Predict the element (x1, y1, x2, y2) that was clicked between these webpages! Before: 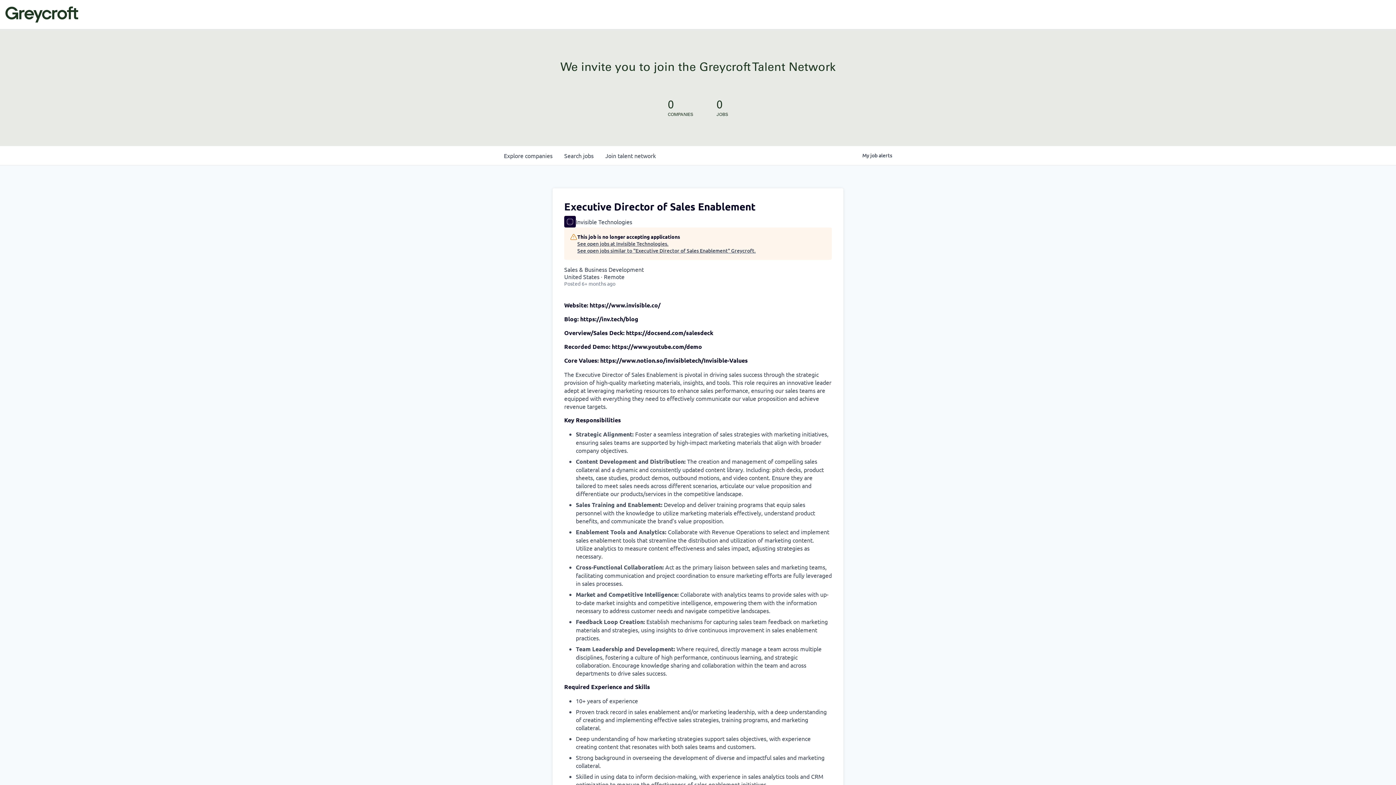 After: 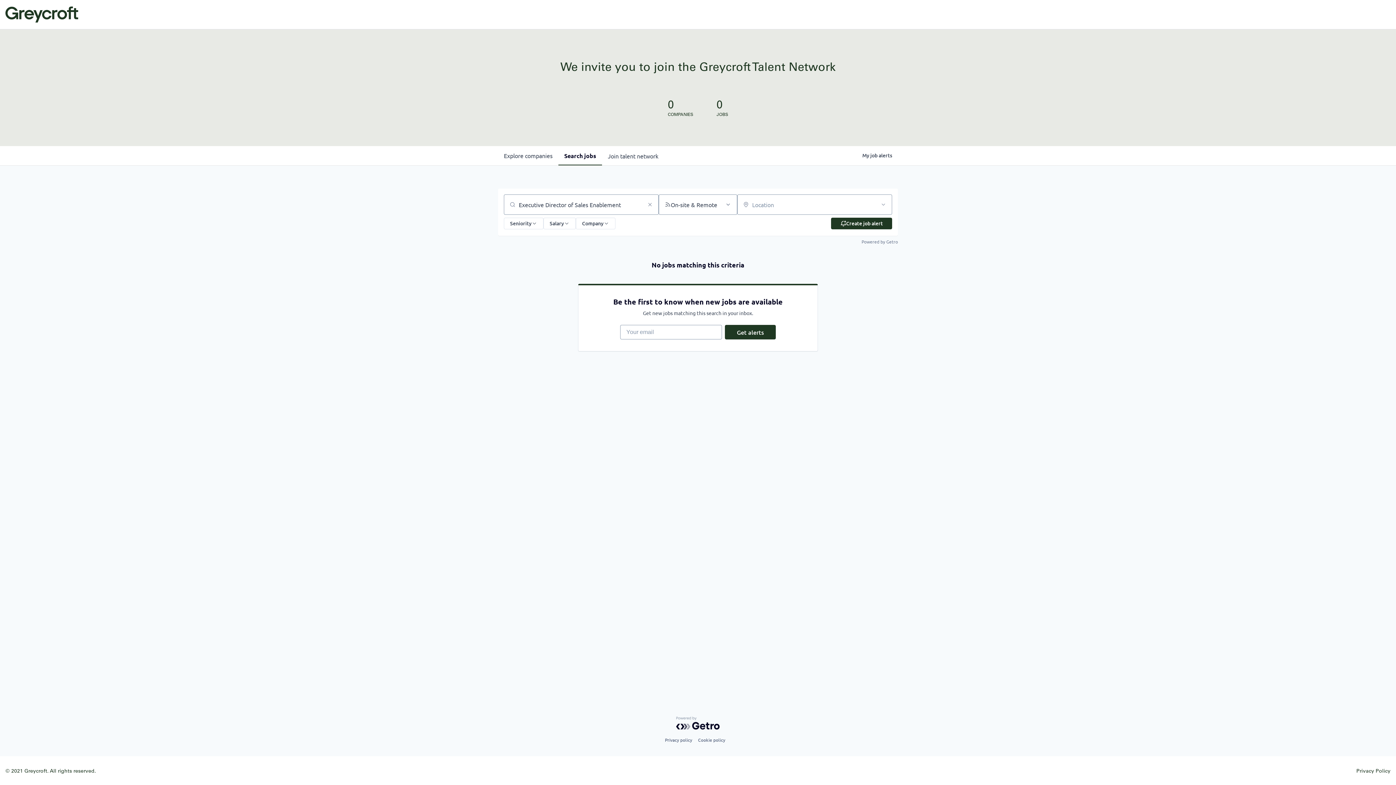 Action: label: See open jobs similar to "Executive Director of Sales Enablement" Greycroft. bbox: (577, 247, 756, 254)